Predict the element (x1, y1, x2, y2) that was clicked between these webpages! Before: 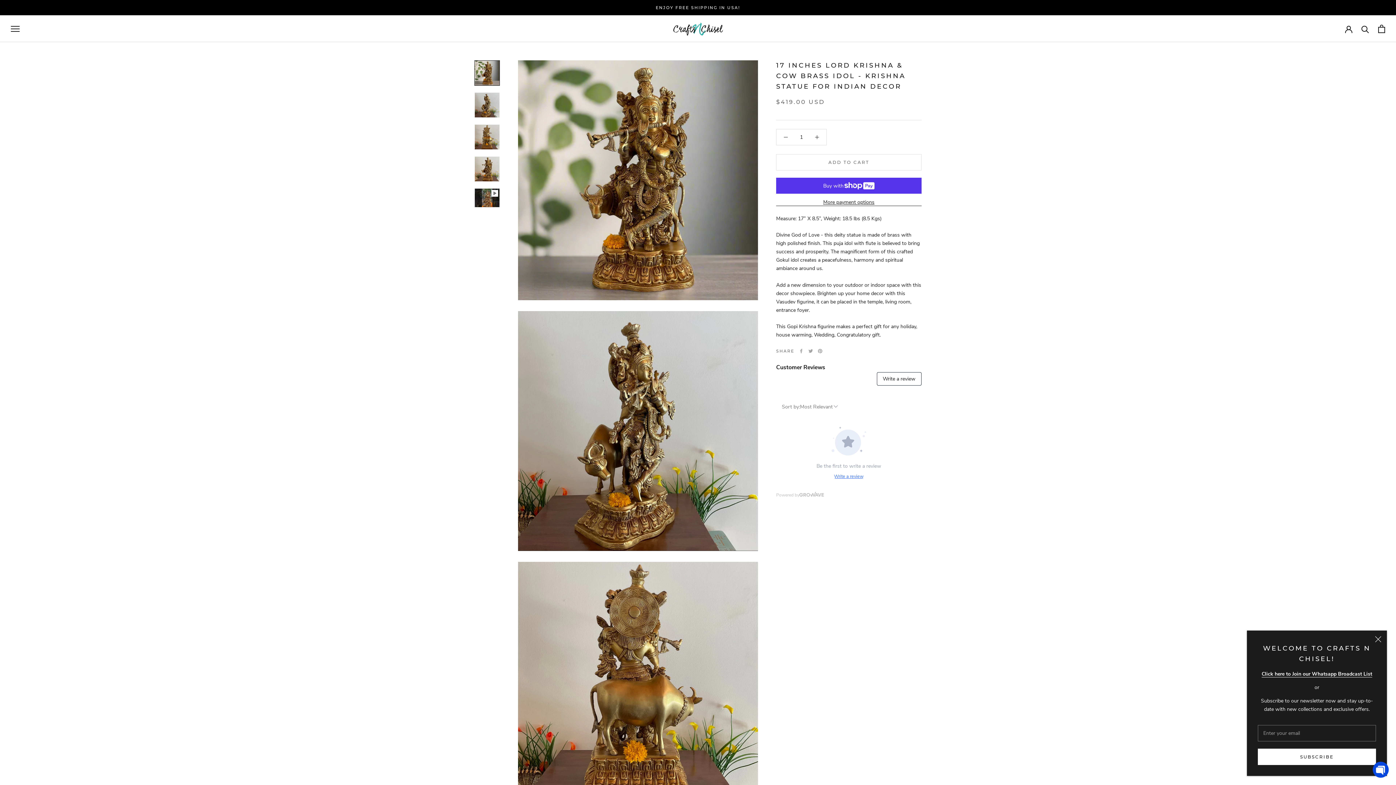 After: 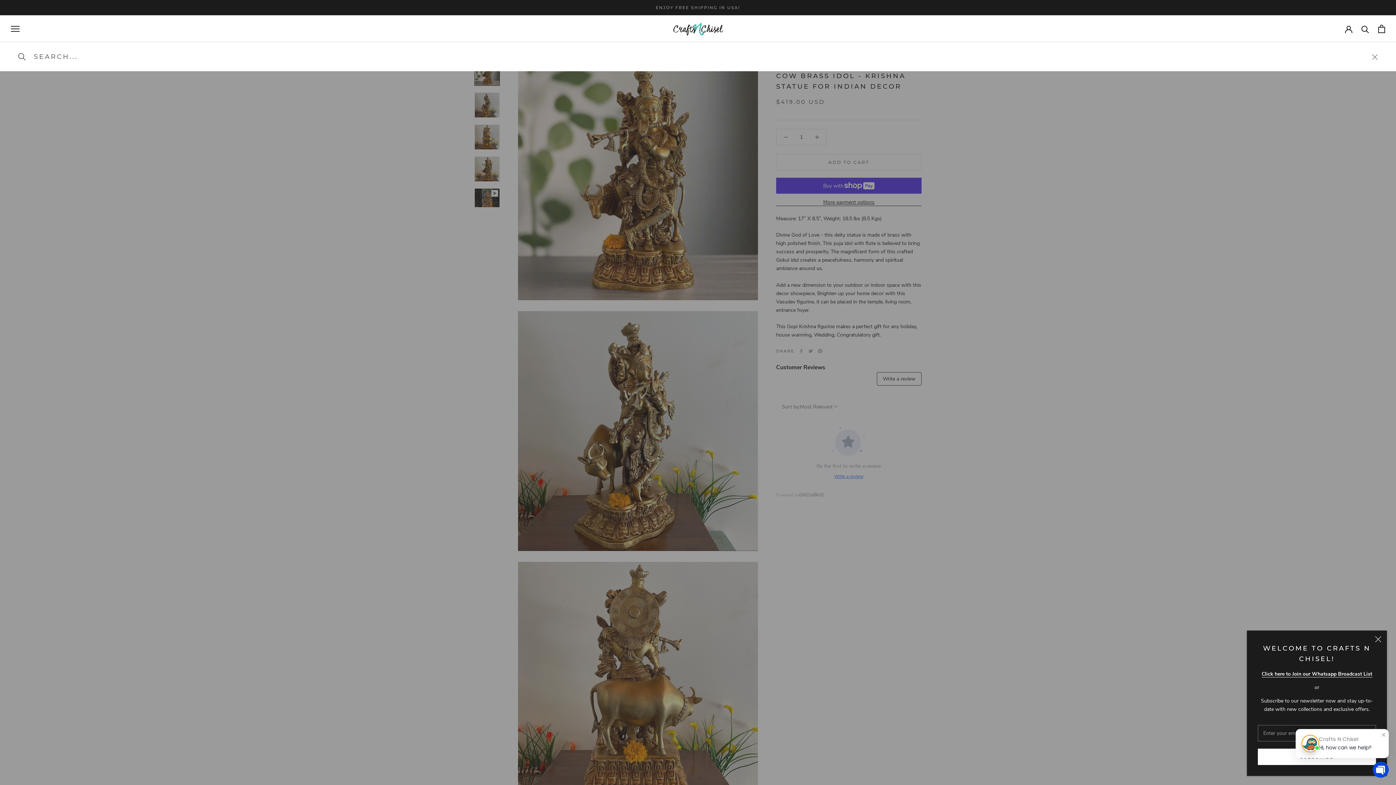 Action: label: Search bbox: (1361, 24, 1369, 32)